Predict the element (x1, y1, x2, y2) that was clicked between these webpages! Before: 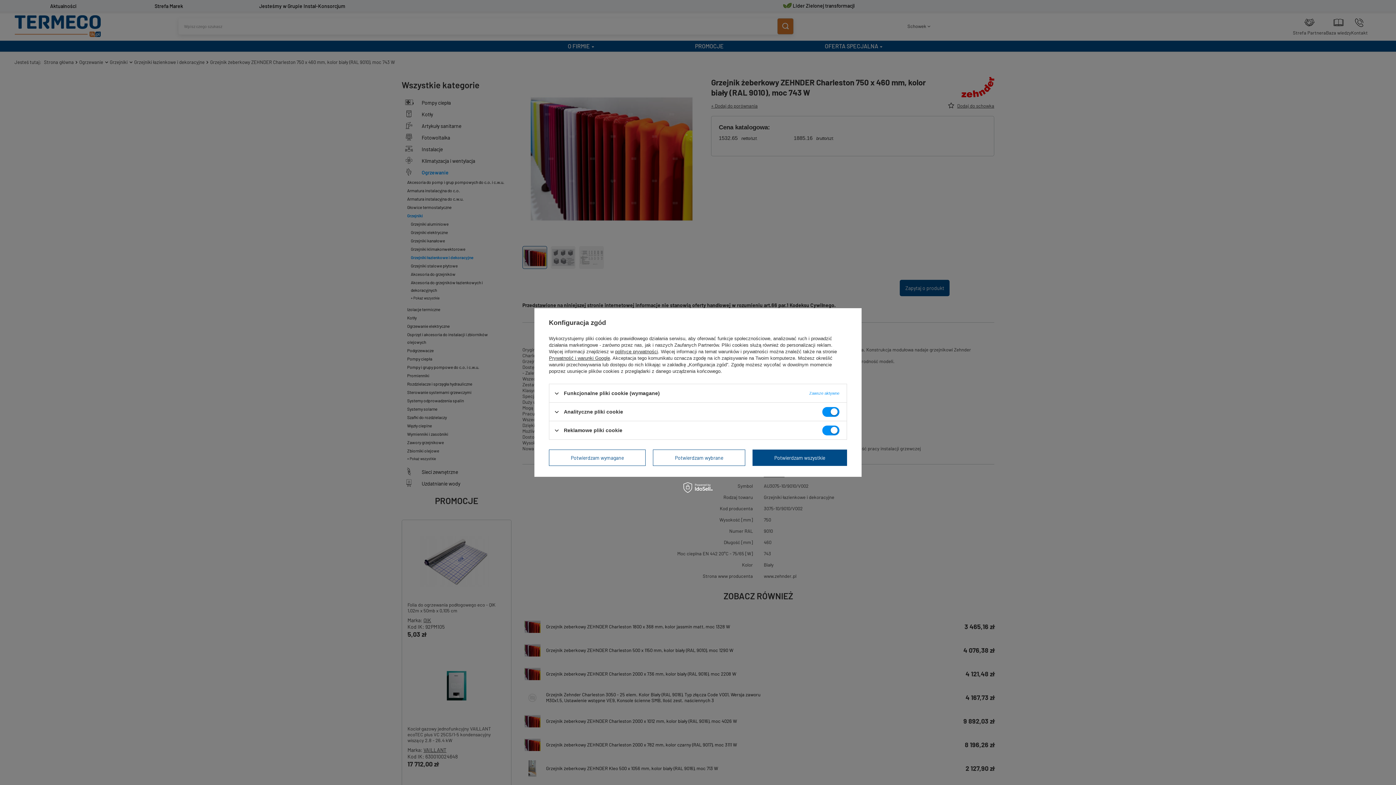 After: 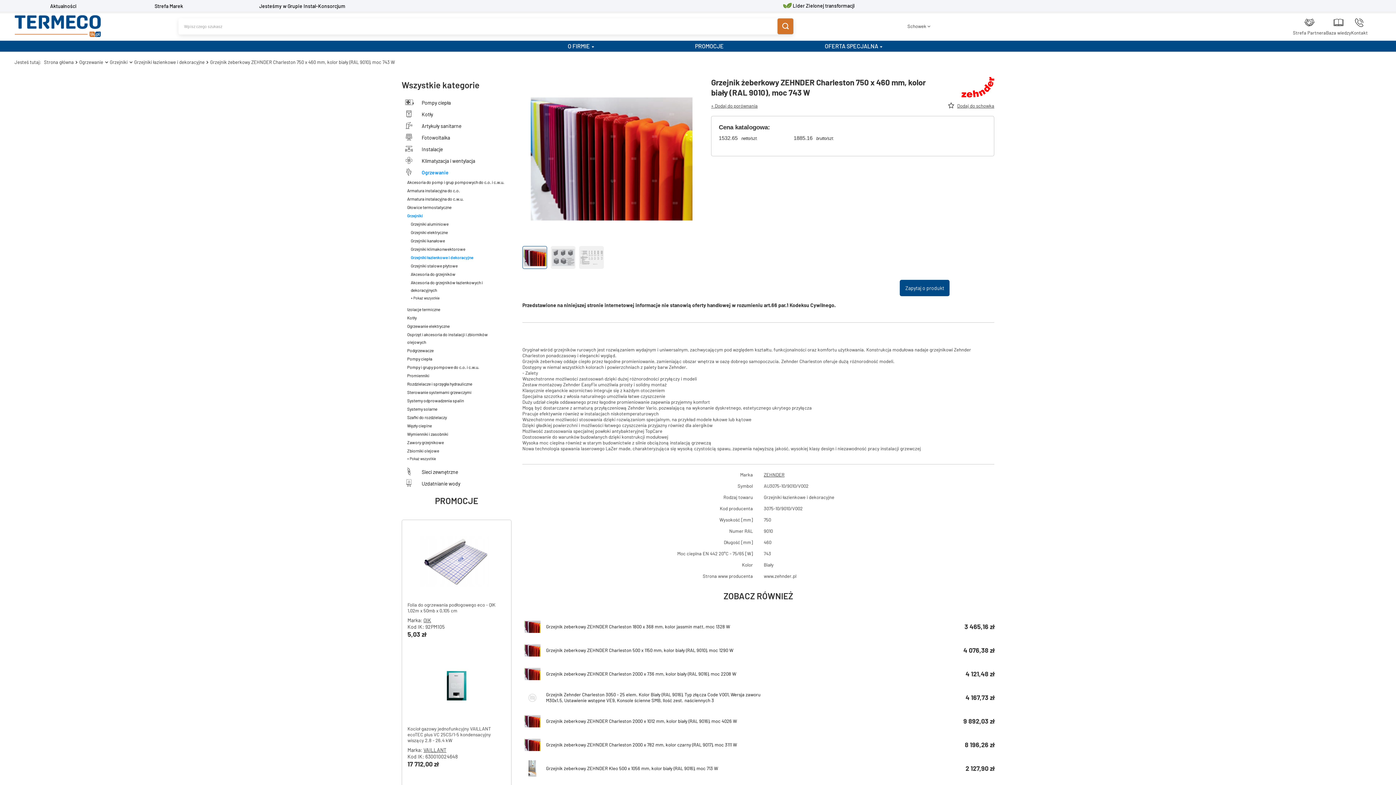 Action: label: Potwierdzam wybrane bbox: (653, 449, 745, 466)